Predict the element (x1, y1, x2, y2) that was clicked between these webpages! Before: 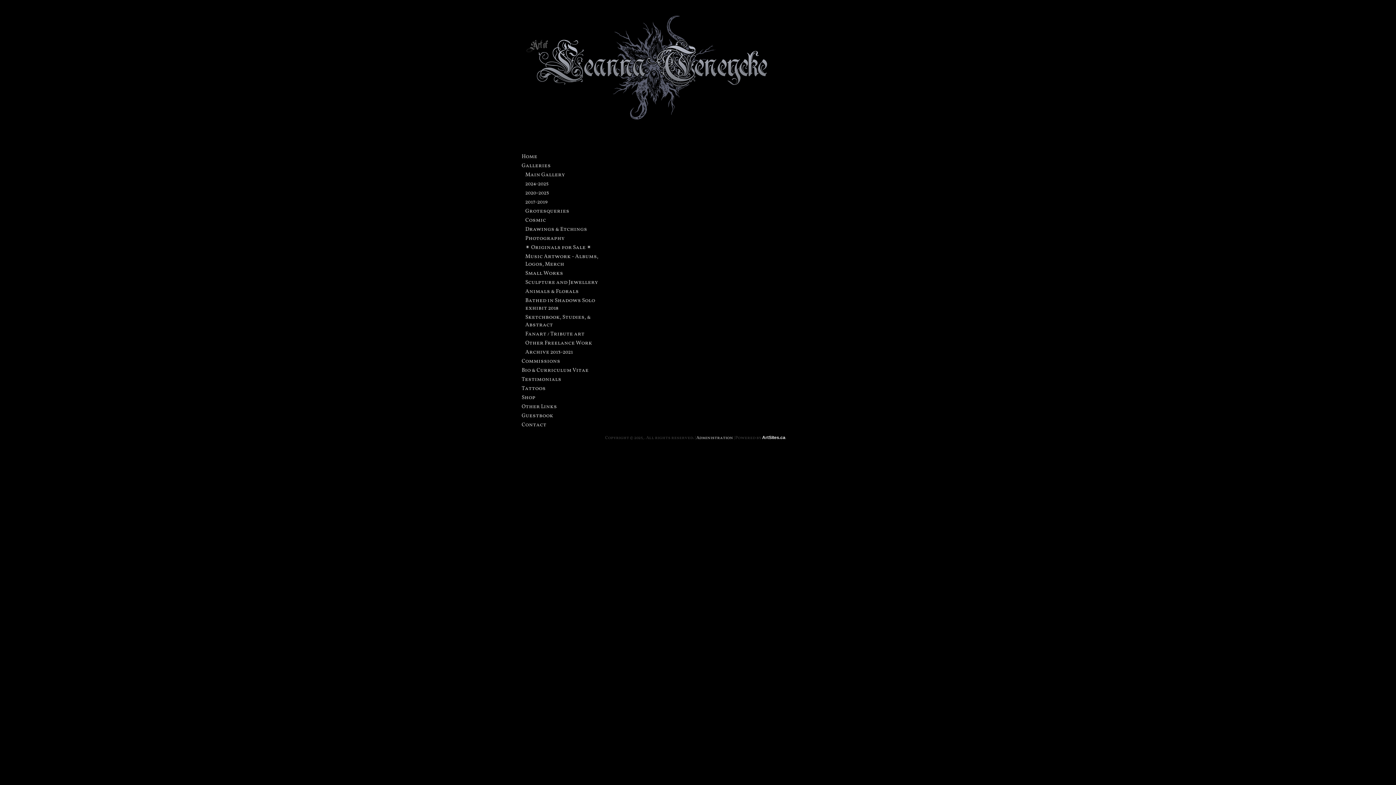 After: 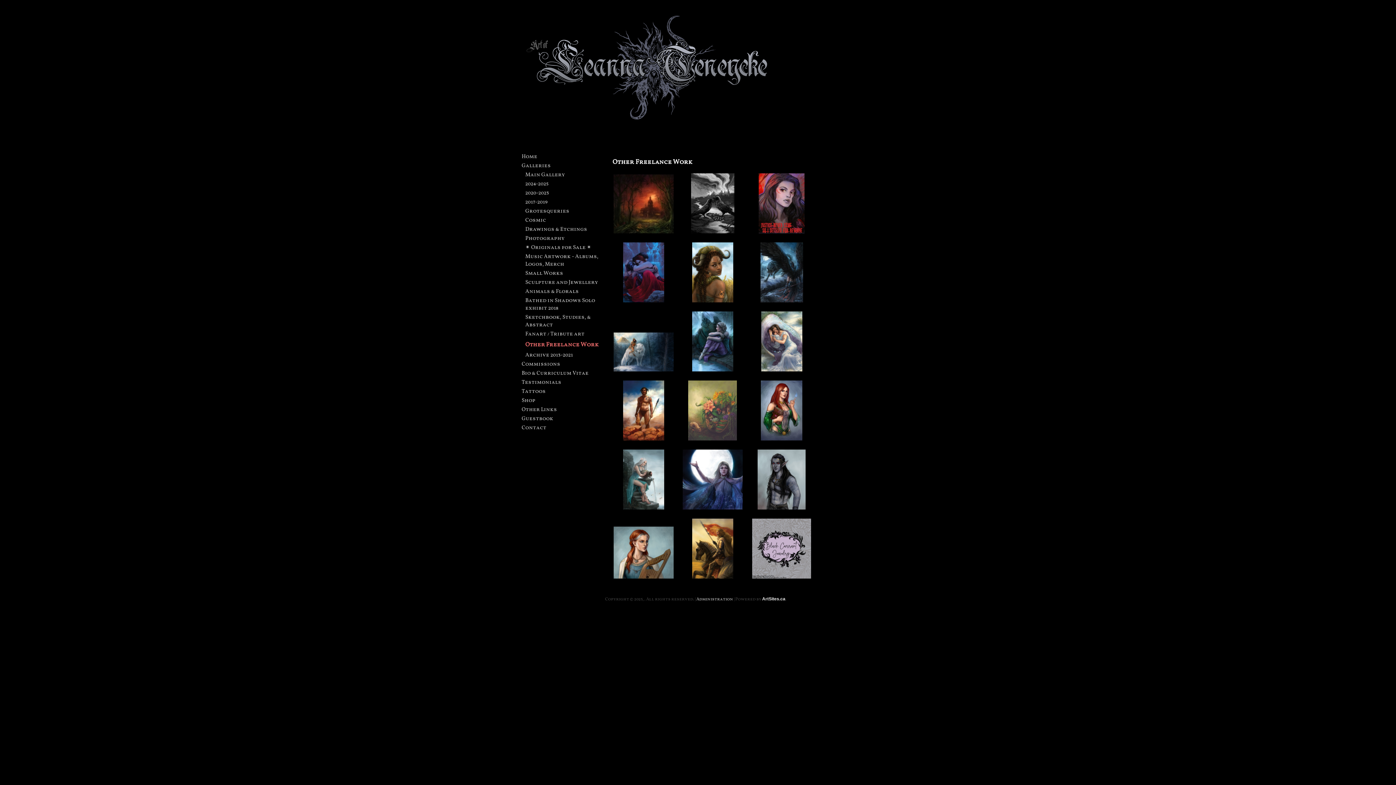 Action: label: Other Freelance Work bbox: (523, 338, 601, 348)